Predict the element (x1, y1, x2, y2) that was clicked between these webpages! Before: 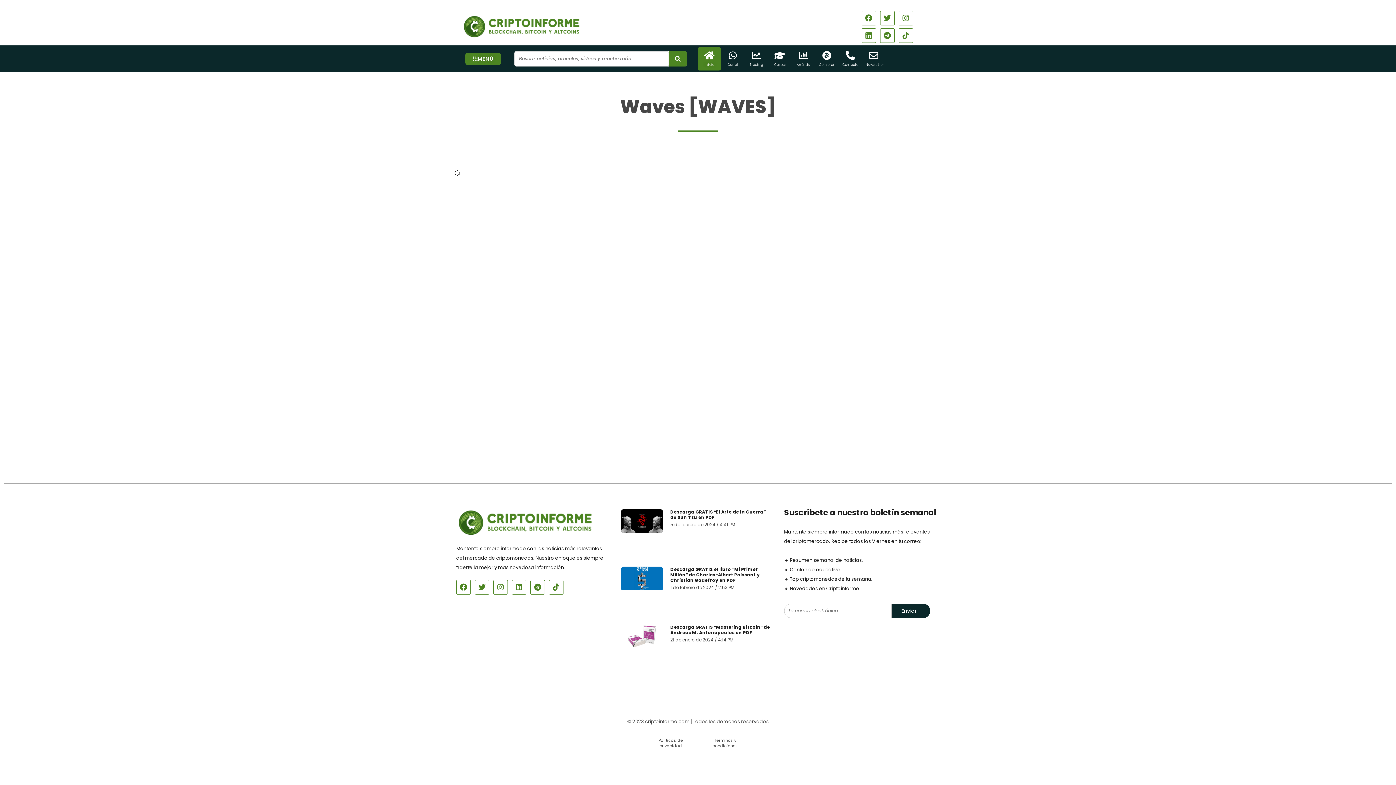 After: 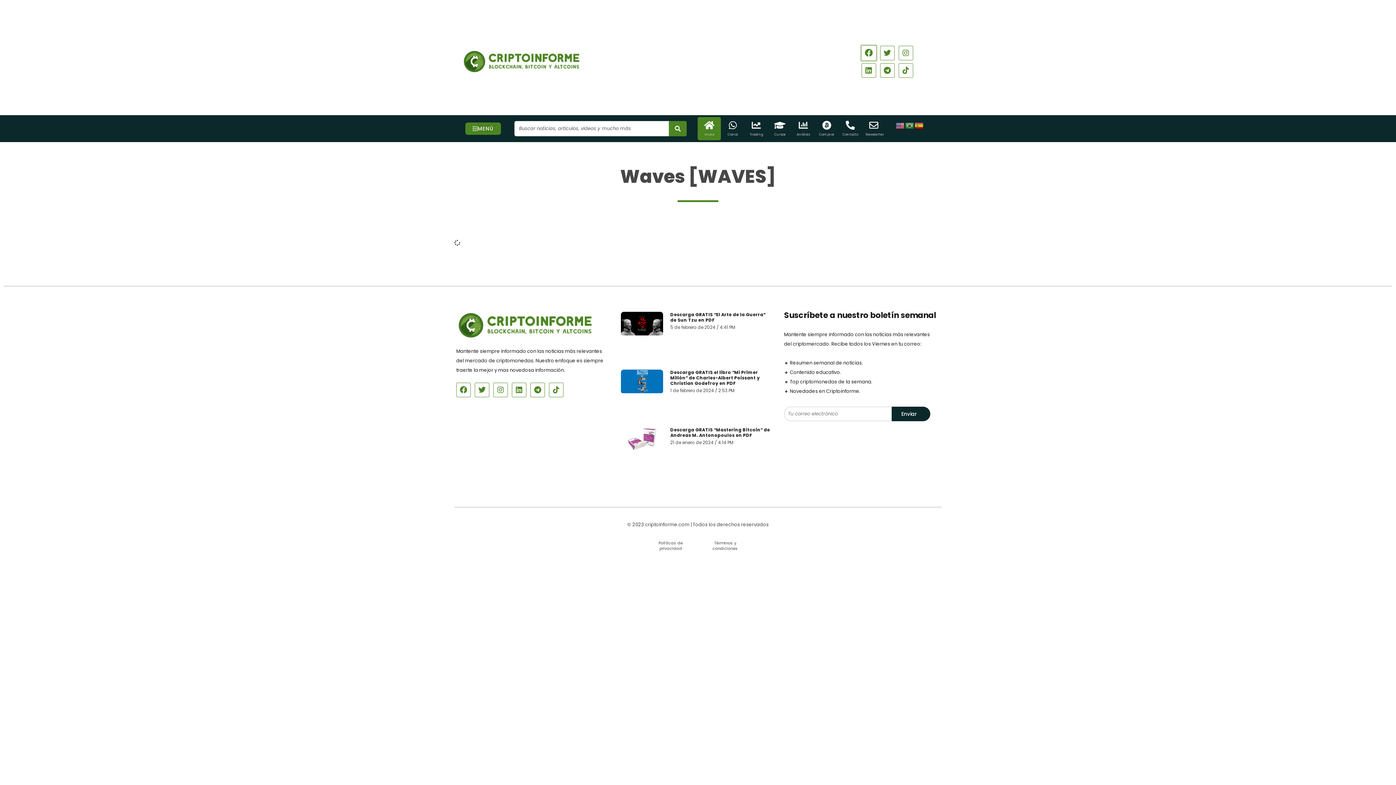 Action: label: Facebook bbox: (861, 10, 876, 25)